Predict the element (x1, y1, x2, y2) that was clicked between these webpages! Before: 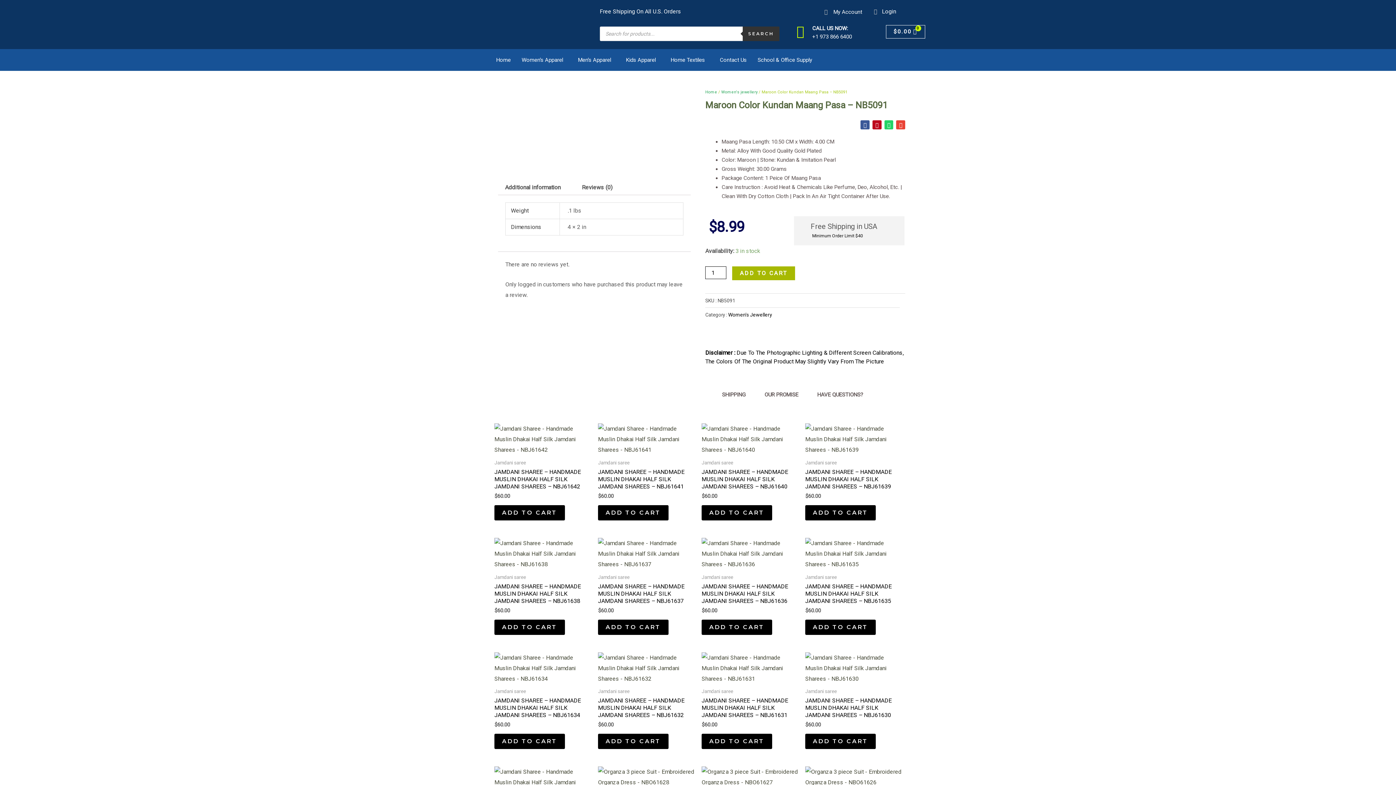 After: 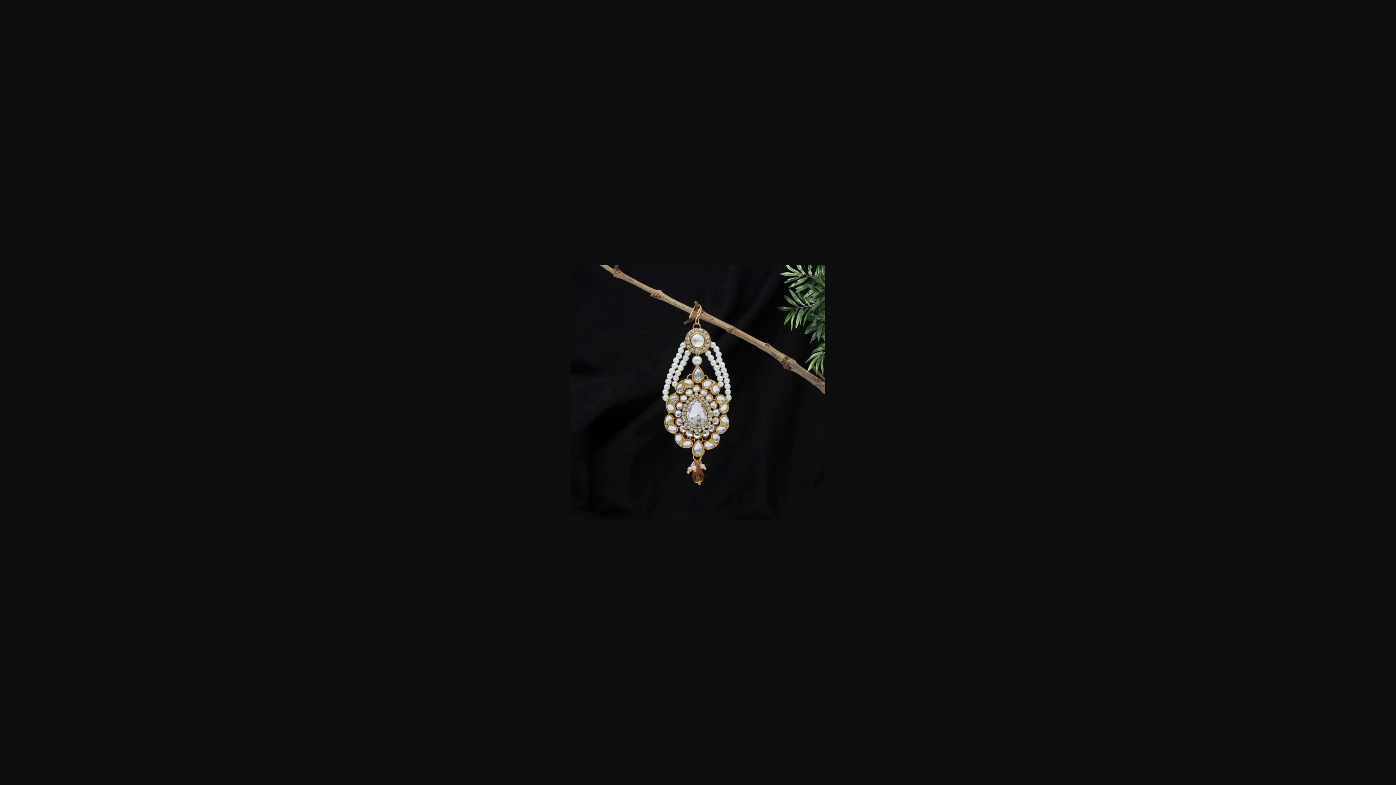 Action: bbox: (498, 96, 690, 106)